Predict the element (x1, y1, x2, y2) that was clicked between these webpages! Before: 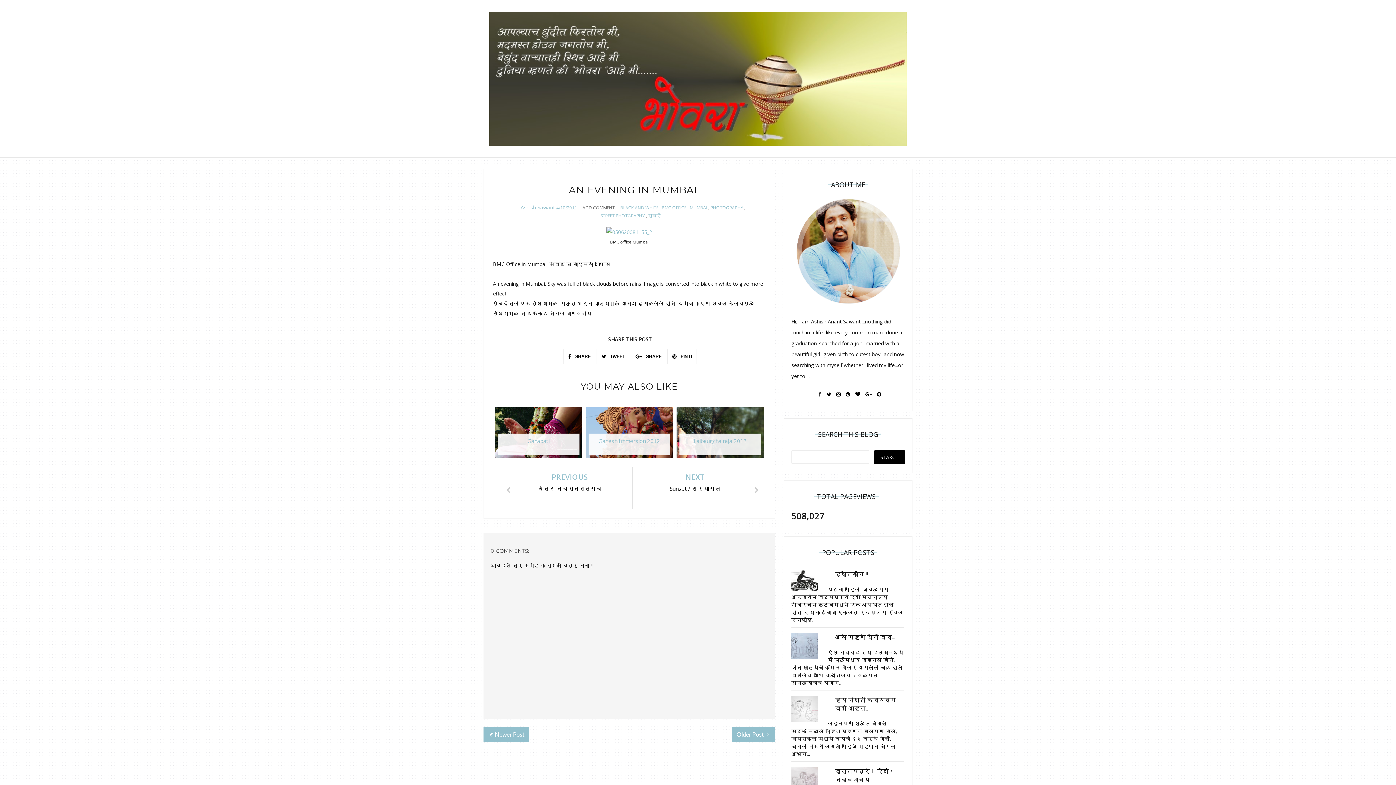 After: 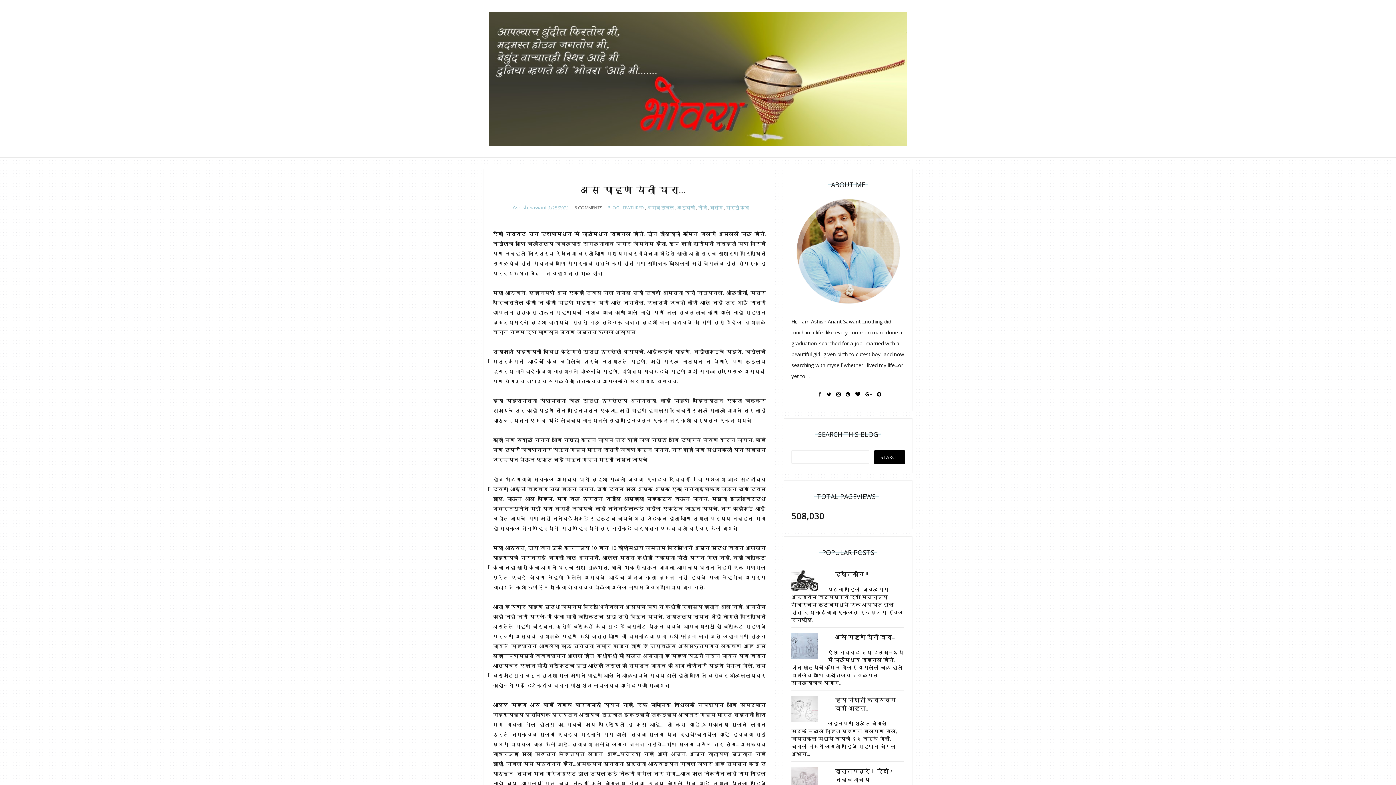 Action: label: असे पाहुणे येती घरा... bbox: (835, 633, 895, 641)